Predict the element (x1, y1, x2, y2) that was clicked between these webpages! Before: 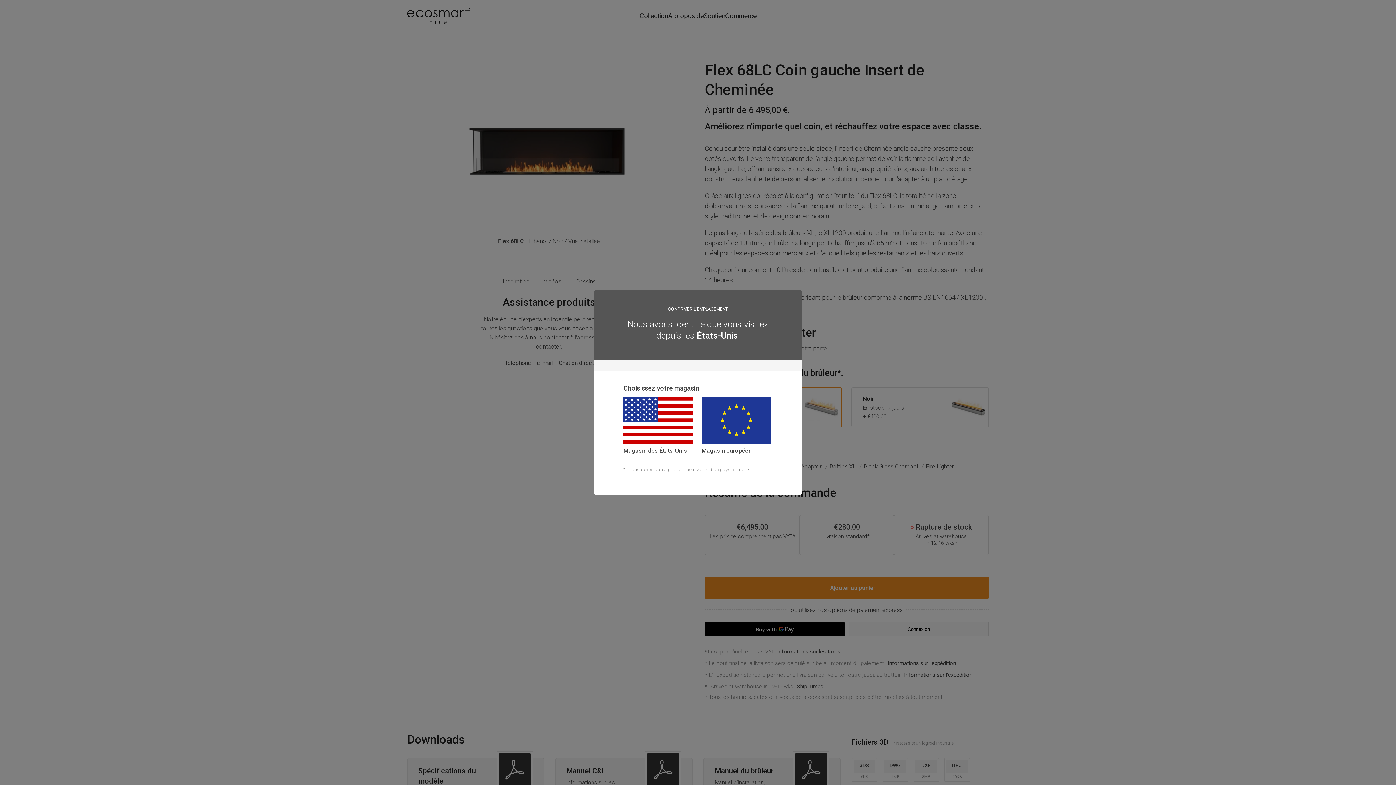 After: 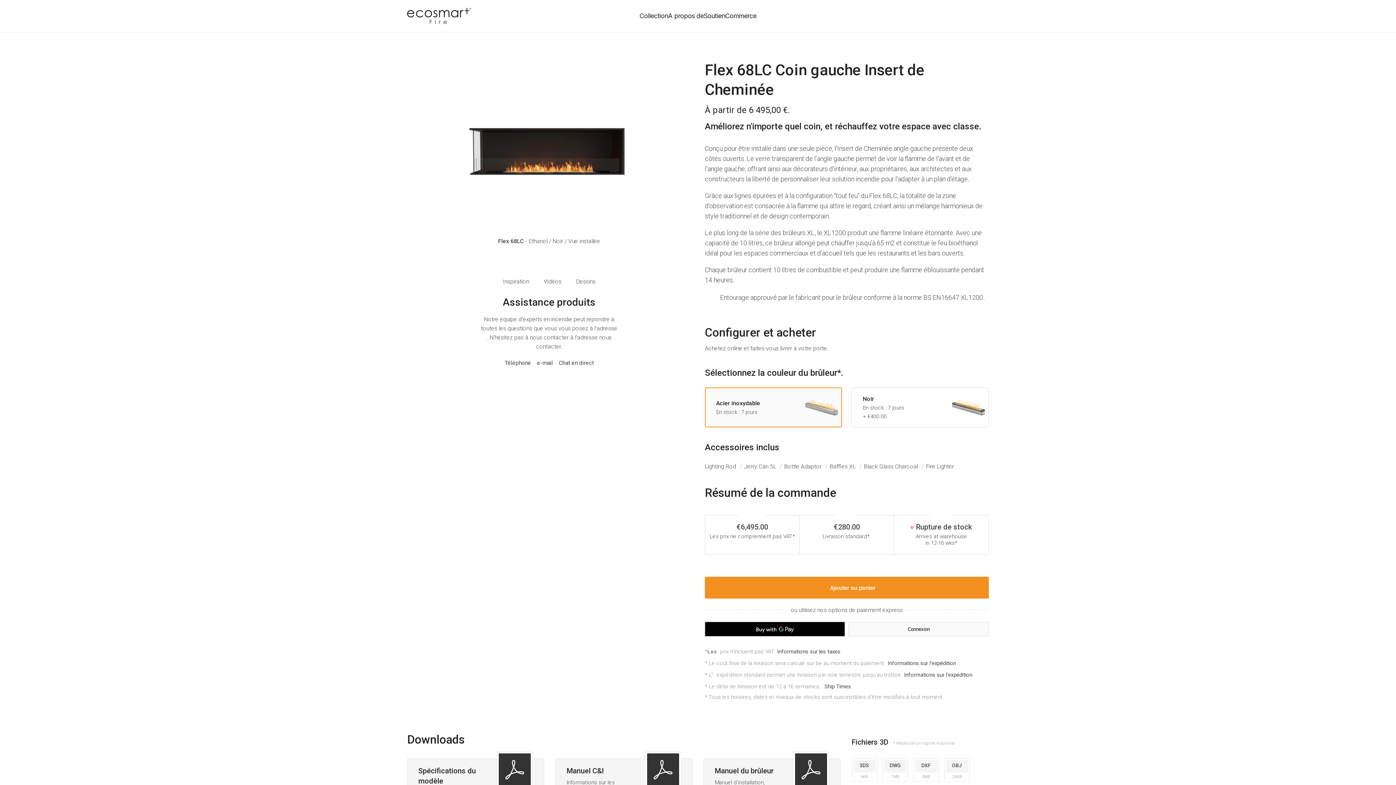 Action: bbox: (701, 397, 771, 443) label: Européen